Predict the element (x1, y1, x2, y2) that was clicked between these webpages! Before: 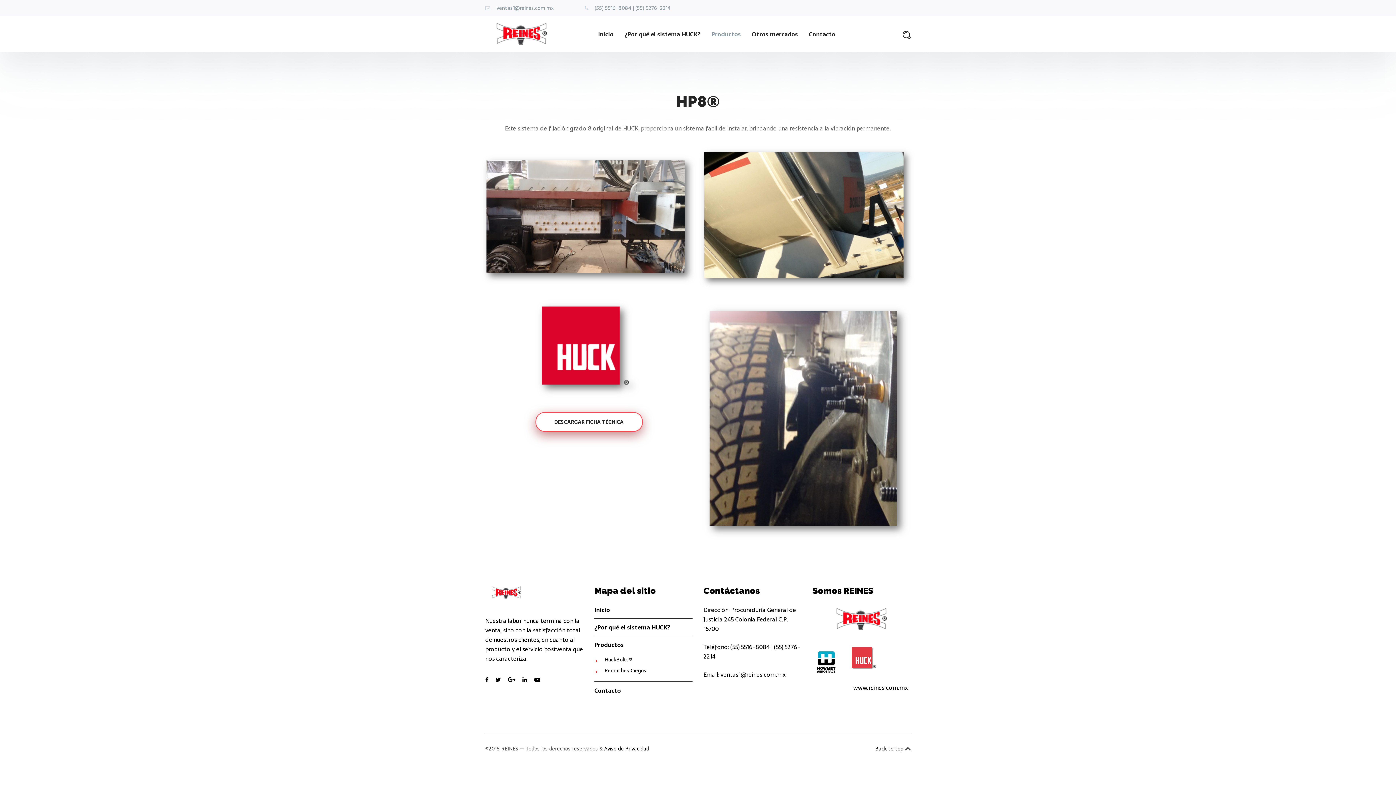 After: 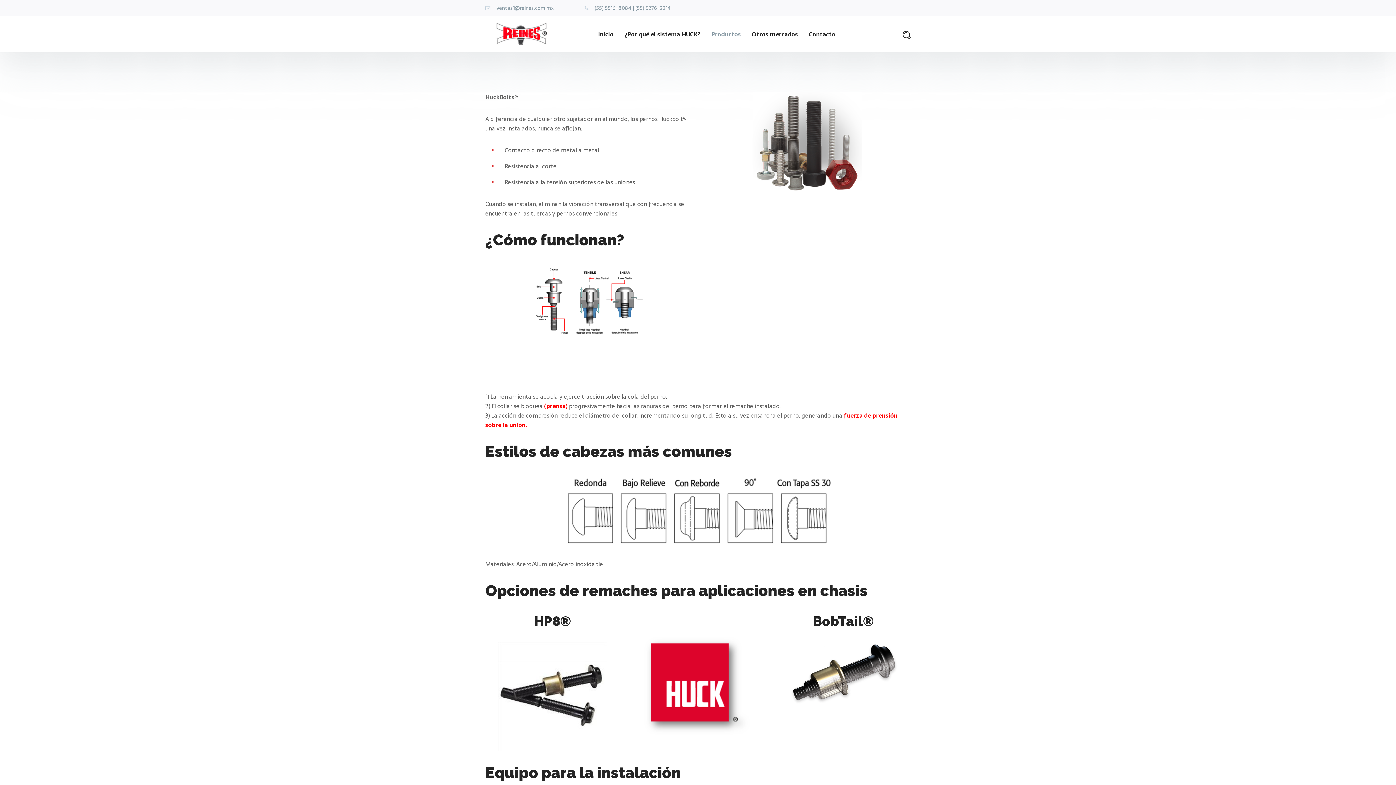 Action: label: HuckBolts® bbox: (604, 655, 632, 663)